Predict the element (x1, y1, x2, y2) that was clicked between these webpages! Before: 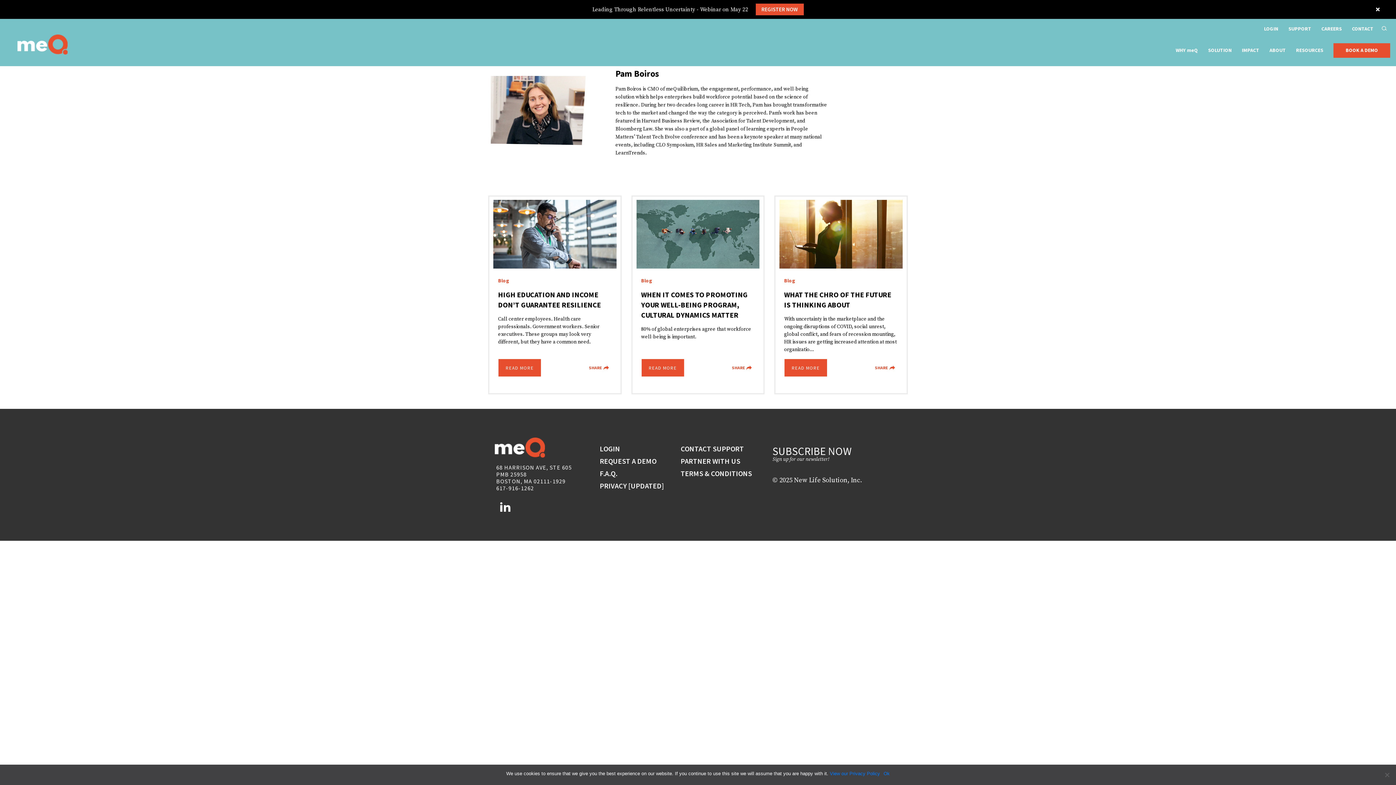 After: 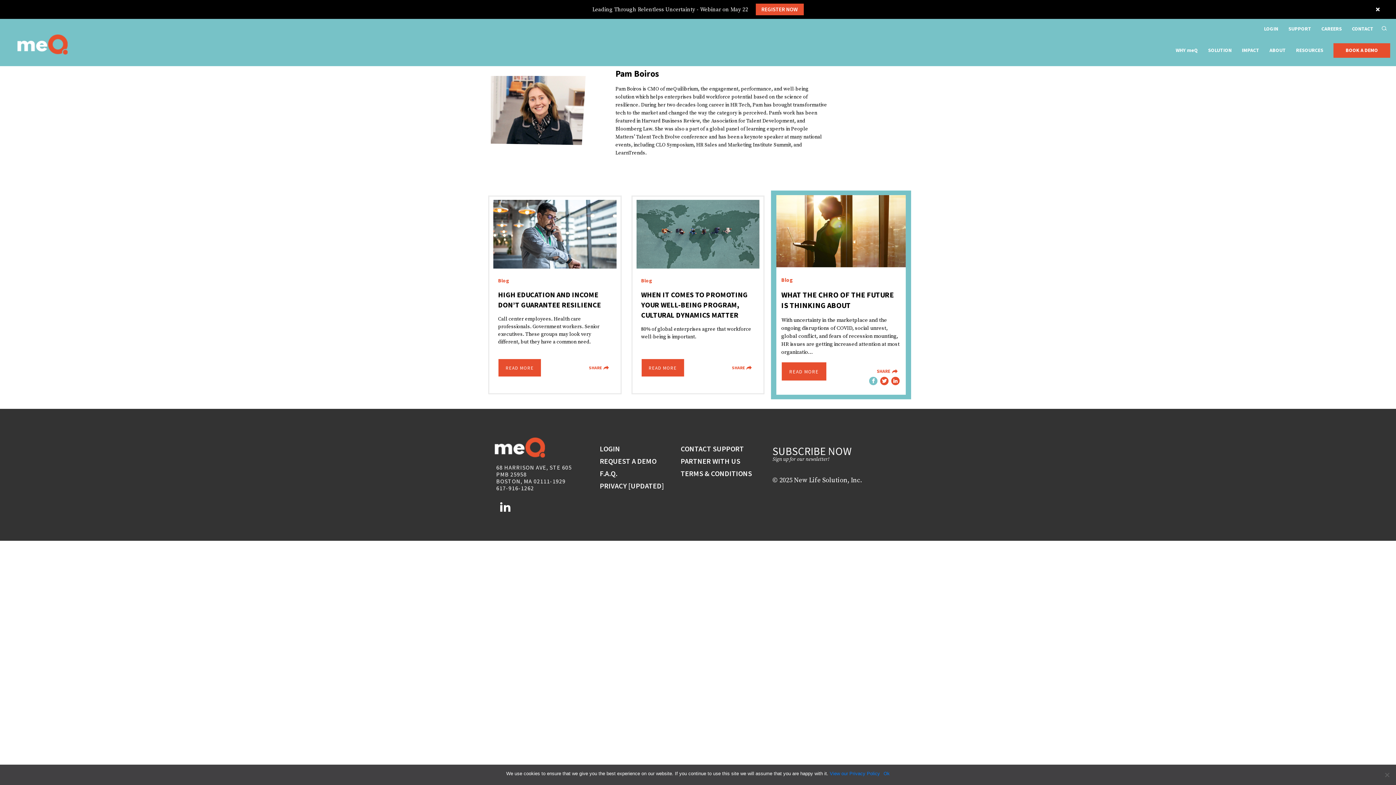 Action: bbox: (868, 373, 876, 381) label: FACEBOOK